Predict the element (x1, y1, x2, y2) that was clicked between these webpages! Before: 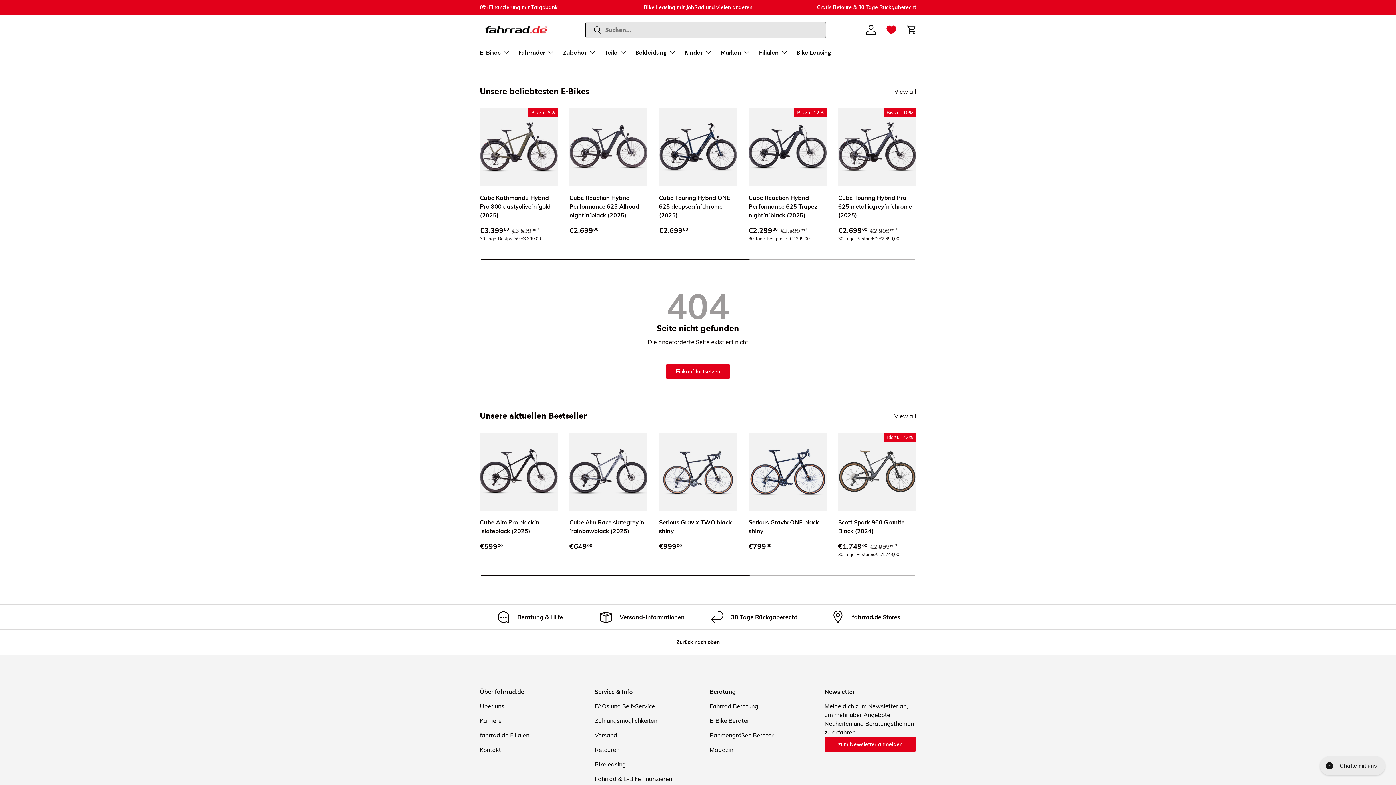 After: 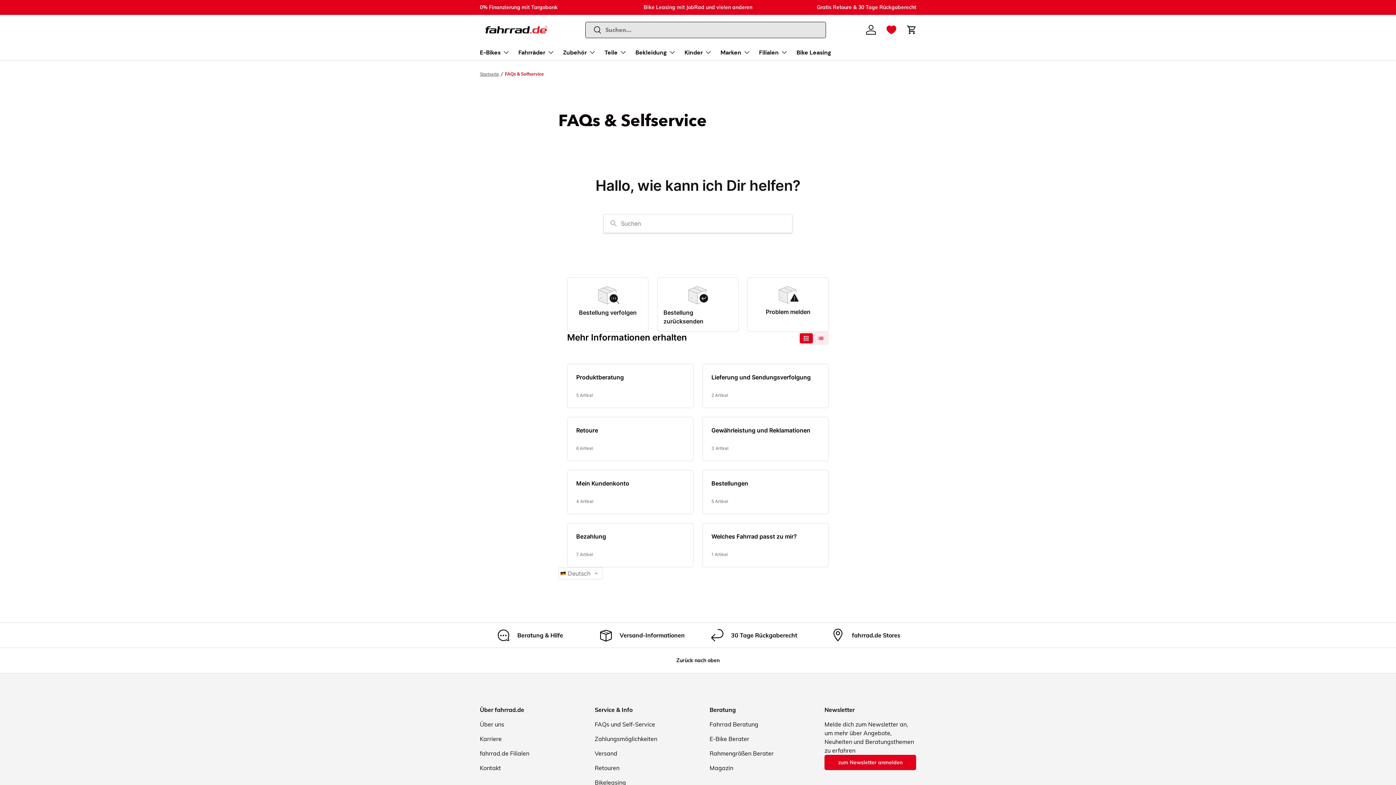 Action: bbox: (594, 703, 655, 710) label: FAQs und Self-Service